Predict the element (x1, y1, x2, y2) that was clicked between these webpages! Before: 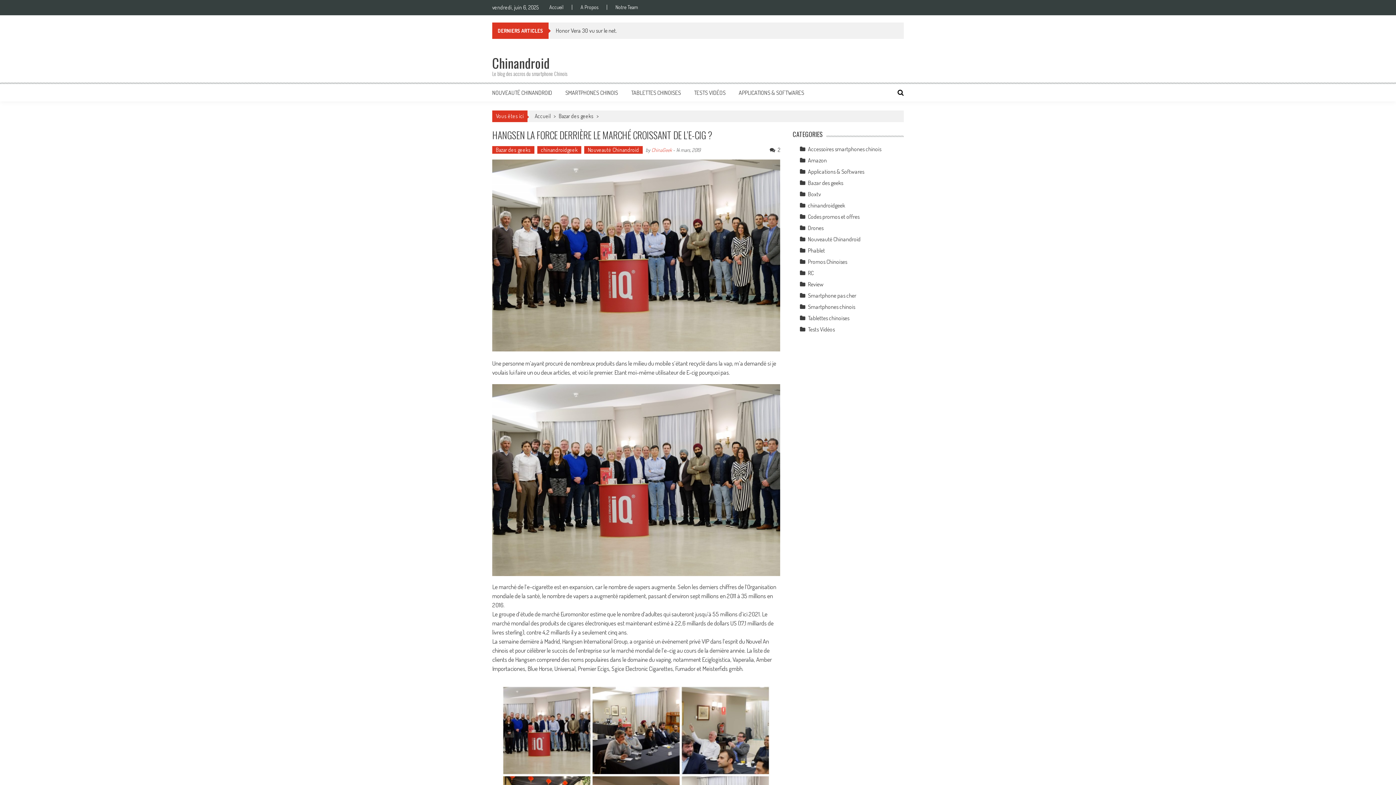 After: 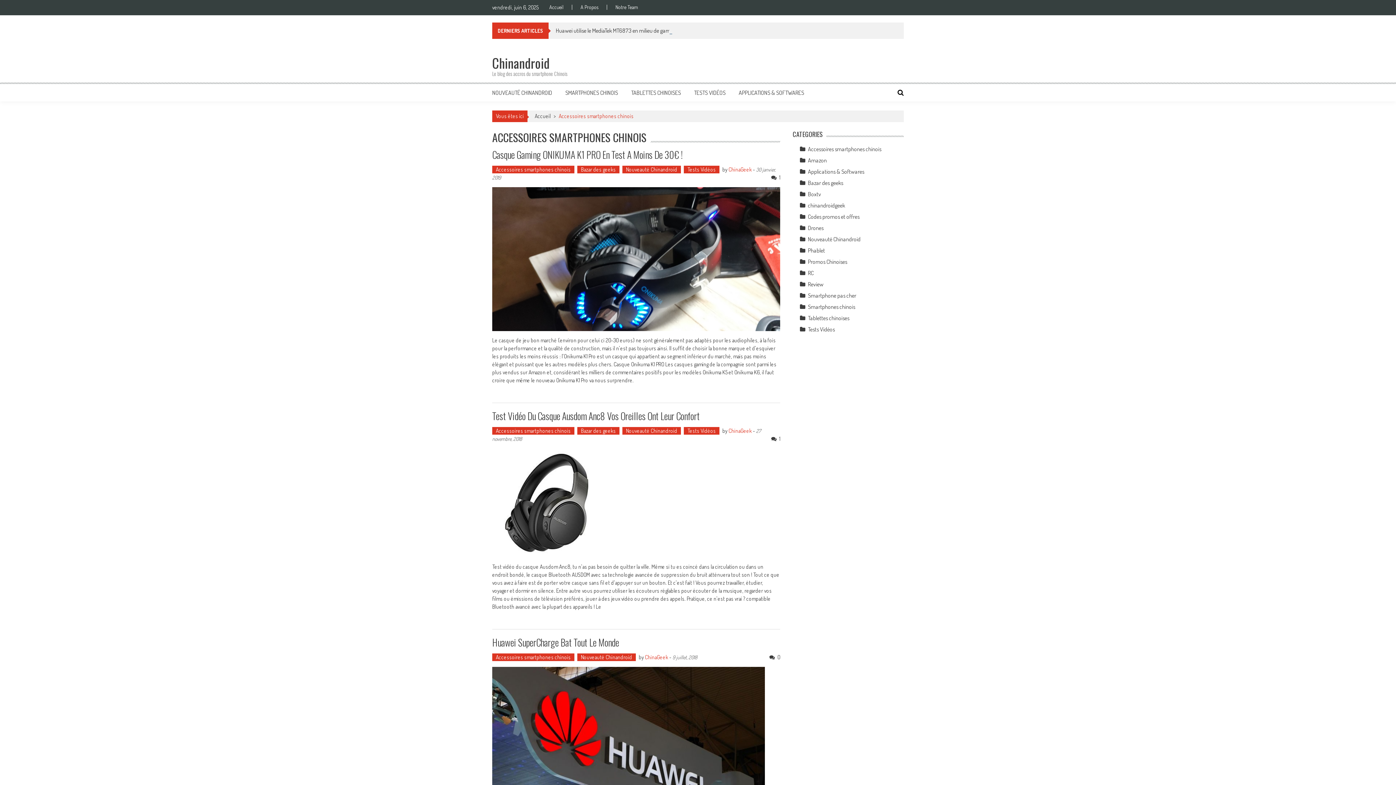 Action: label: Accessoires smartphones chinois bbox: (808, 145, 881, 152)